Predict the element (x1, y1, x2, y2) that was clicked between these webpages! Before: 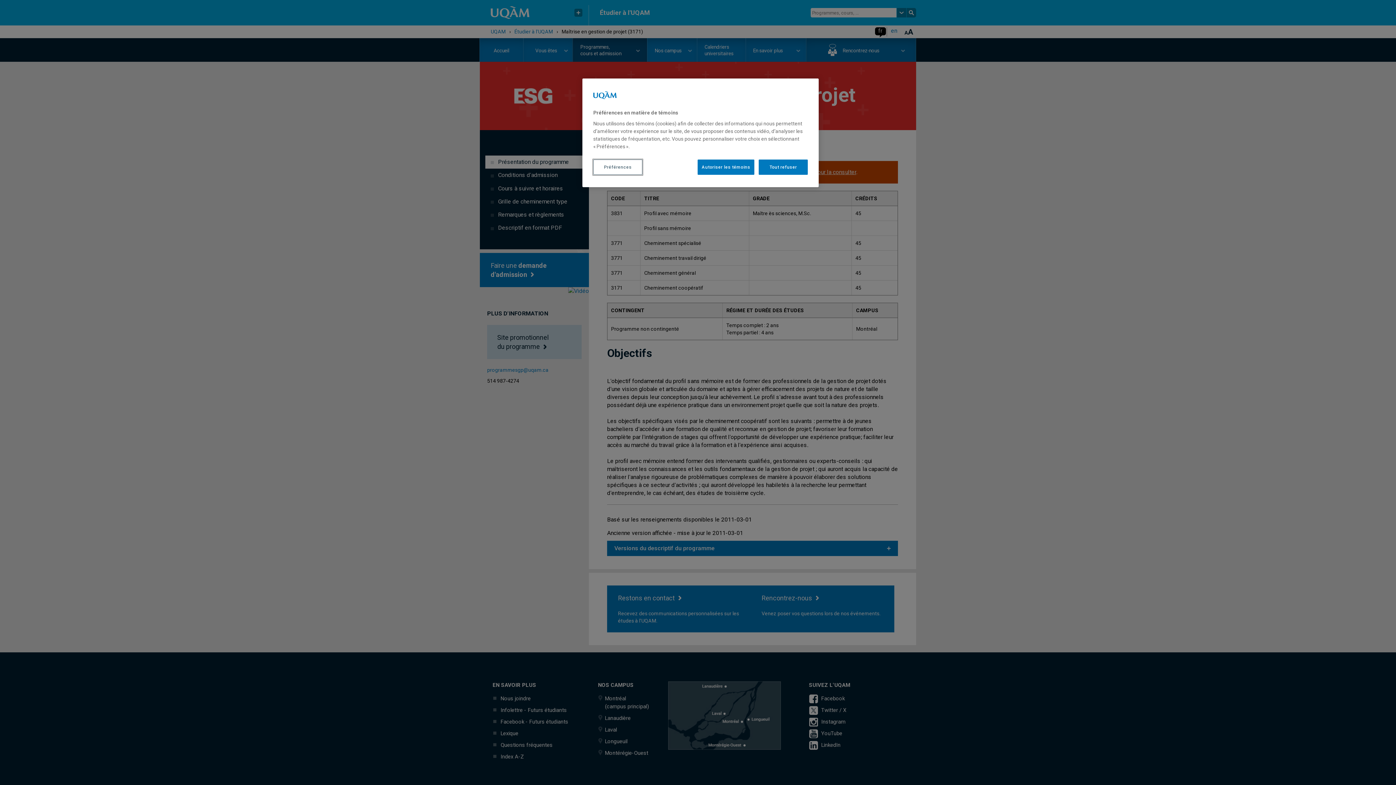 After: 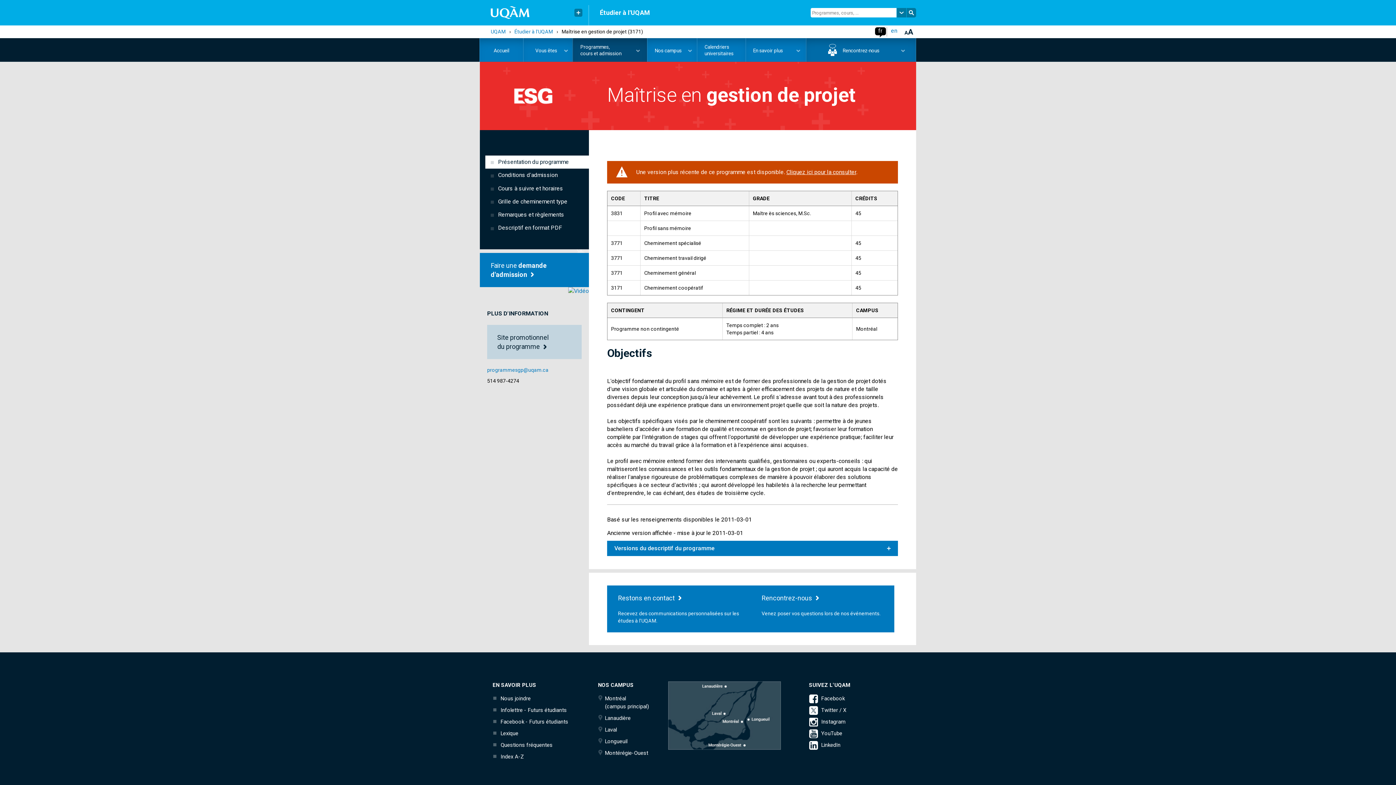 Action: label: Autoriser les témoins bbox: (697, 159, 754, 174)